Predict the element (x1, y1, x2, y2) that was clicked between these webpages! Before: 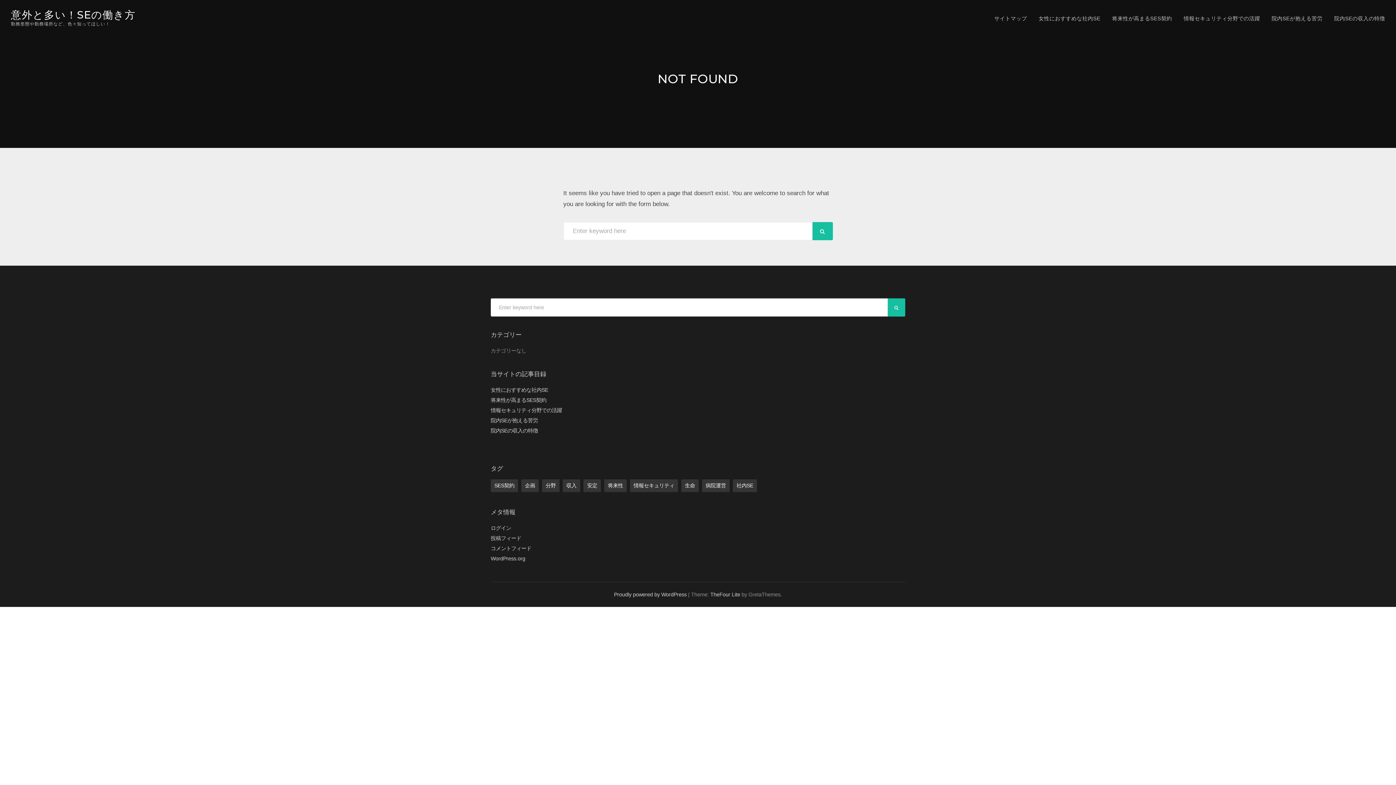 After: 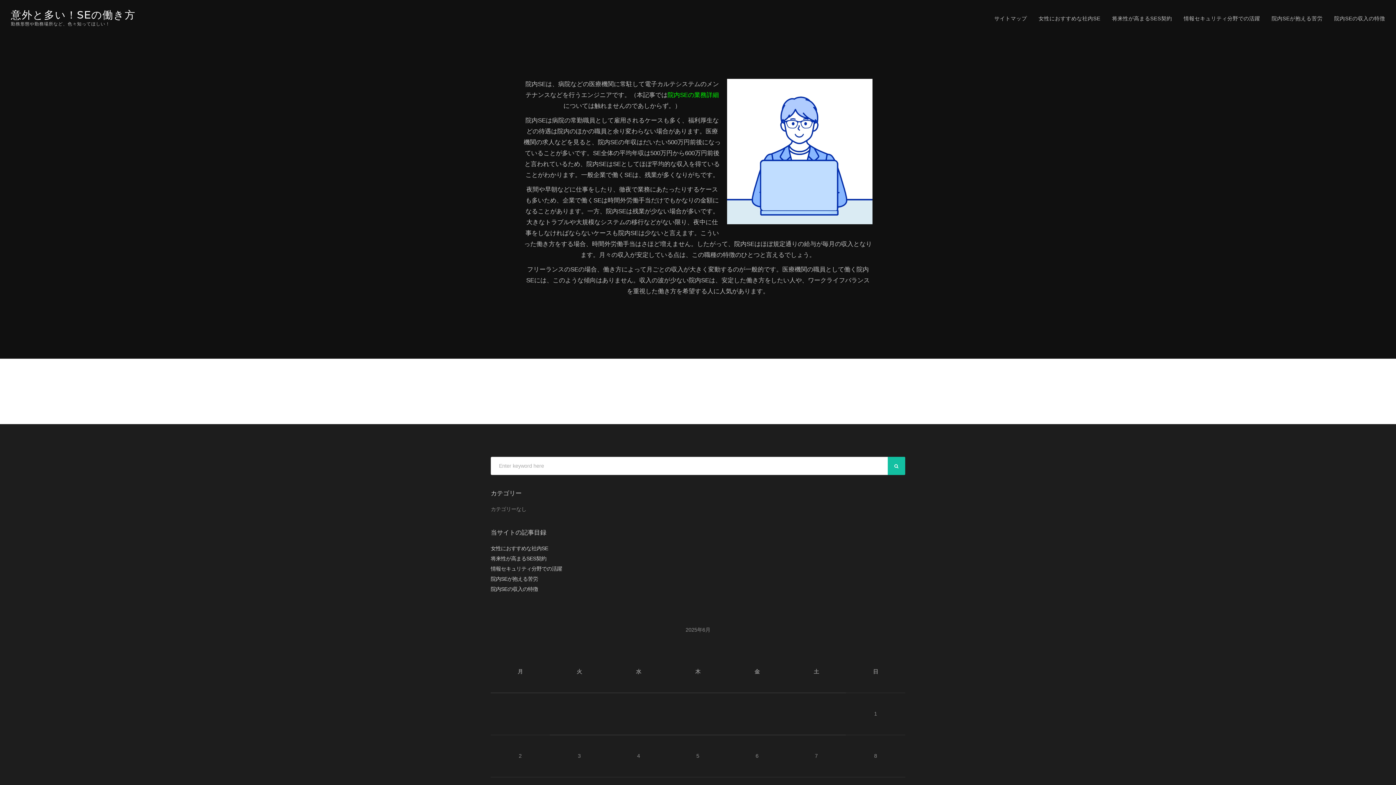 Action: bbox: (490, 428, 538, 433) label: 院内SEの収入の特徴